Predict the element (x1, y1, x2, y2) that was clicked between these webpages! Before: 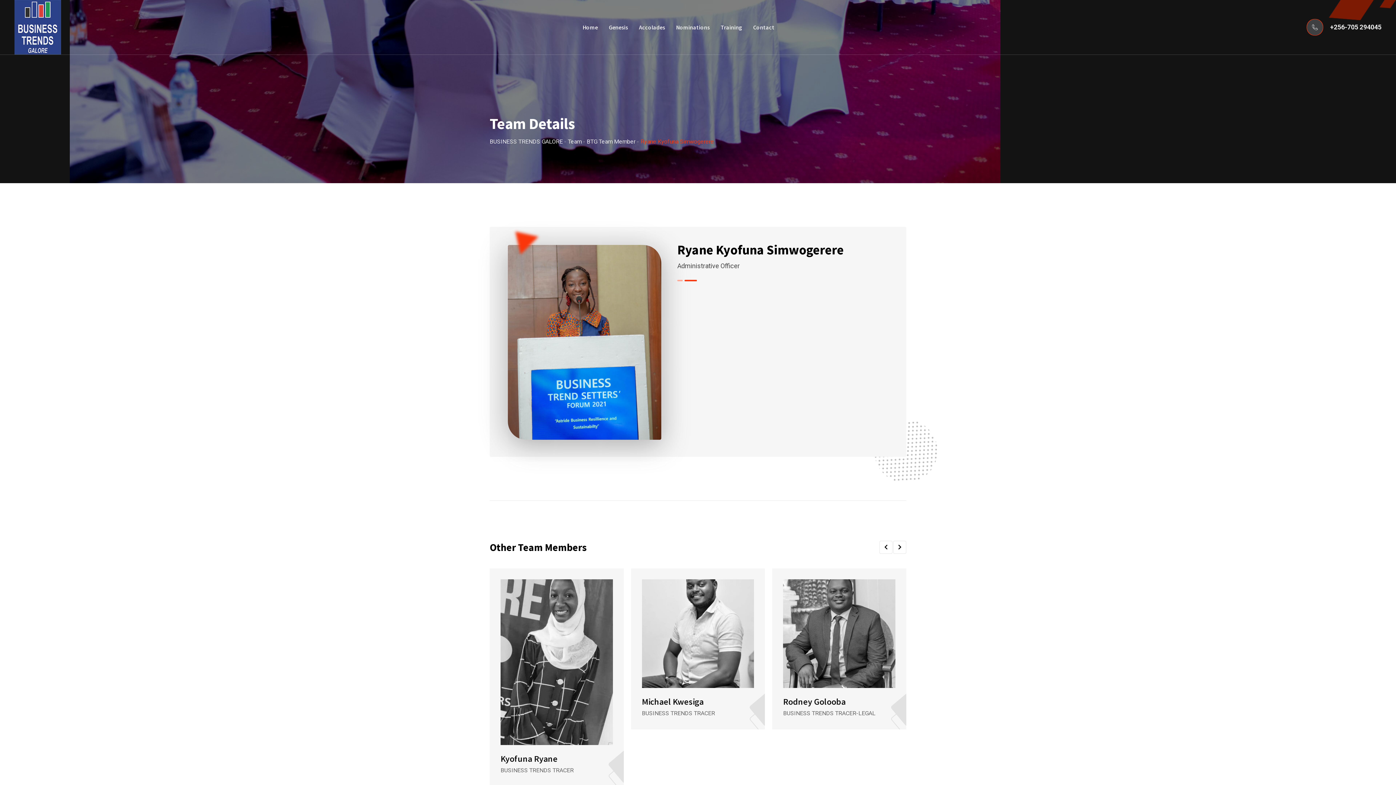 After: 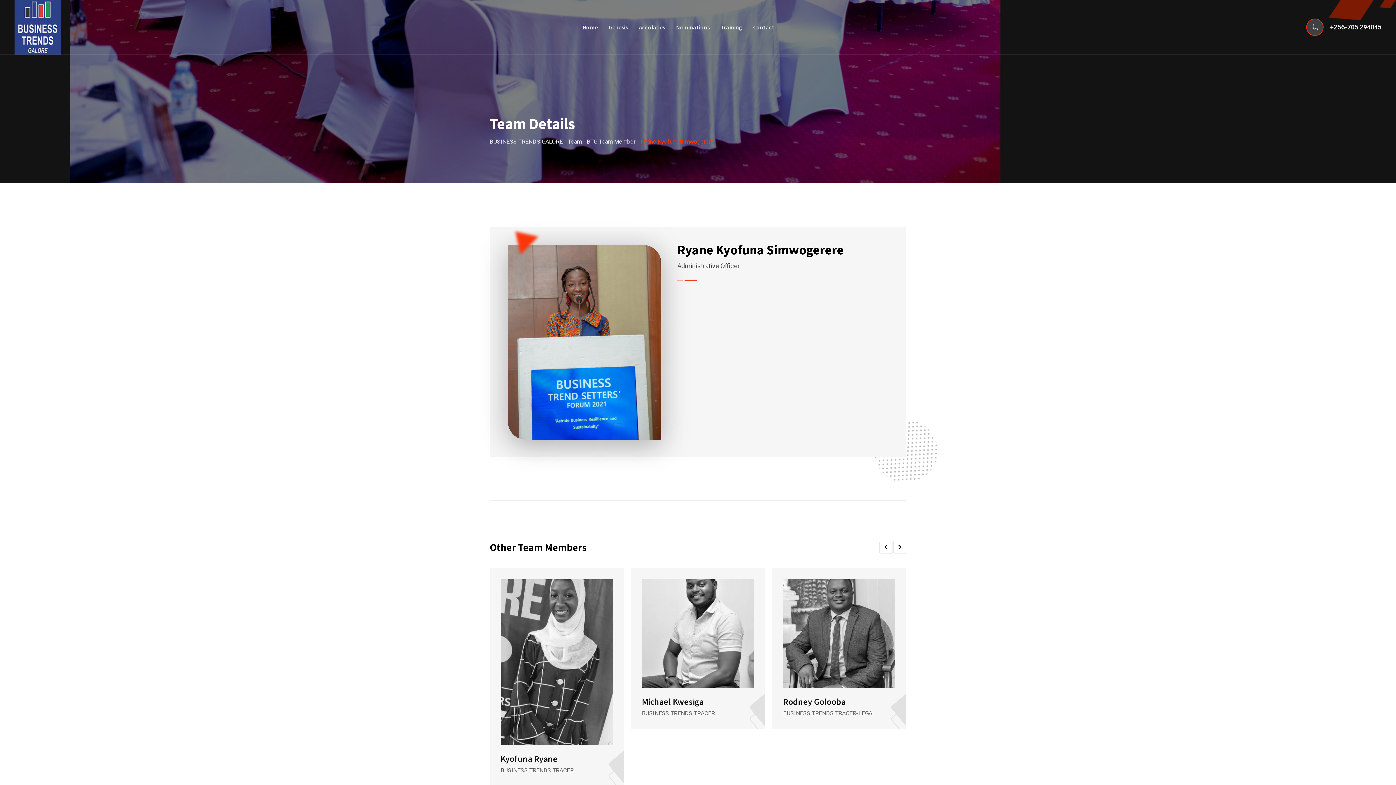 Action: label: +256-705 294045 bbox: (1330, 23, 1381, 30)